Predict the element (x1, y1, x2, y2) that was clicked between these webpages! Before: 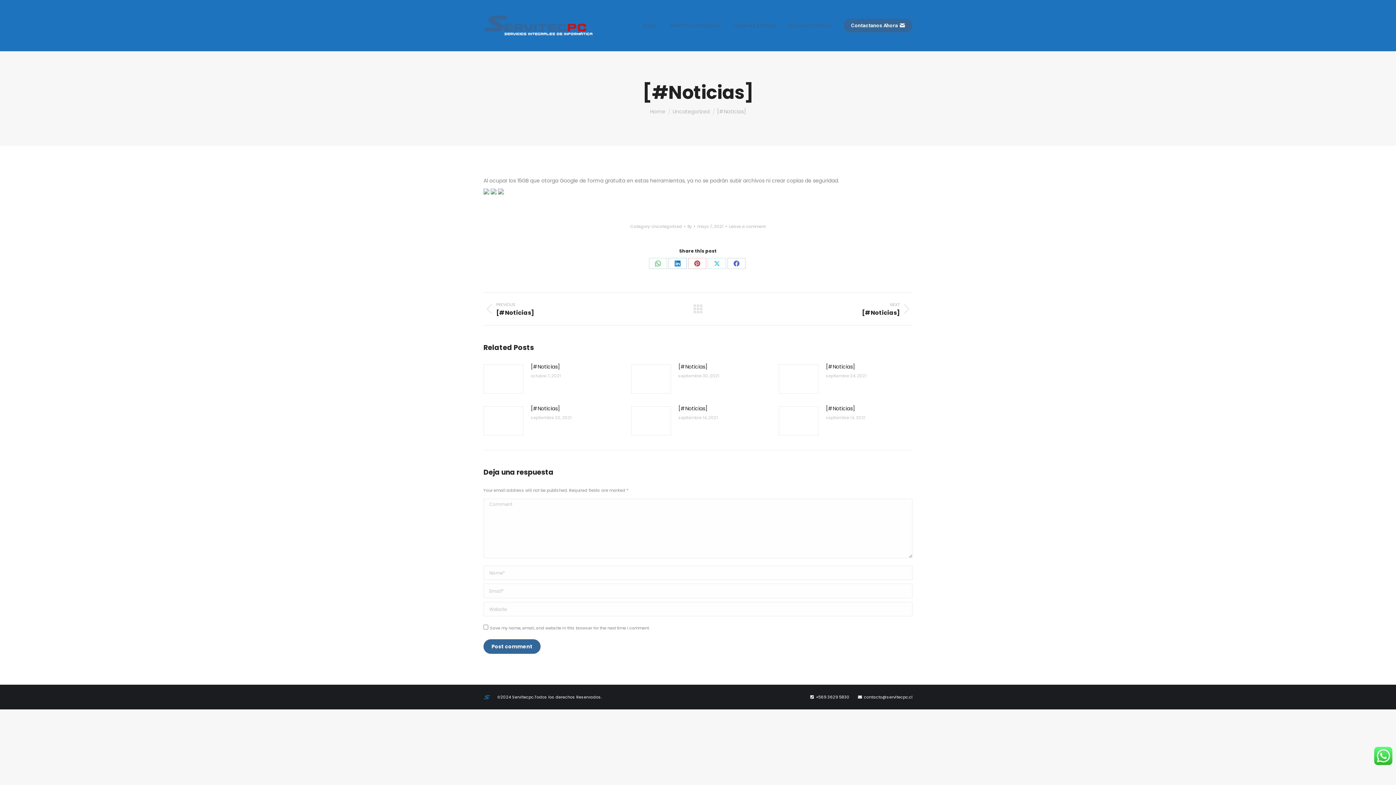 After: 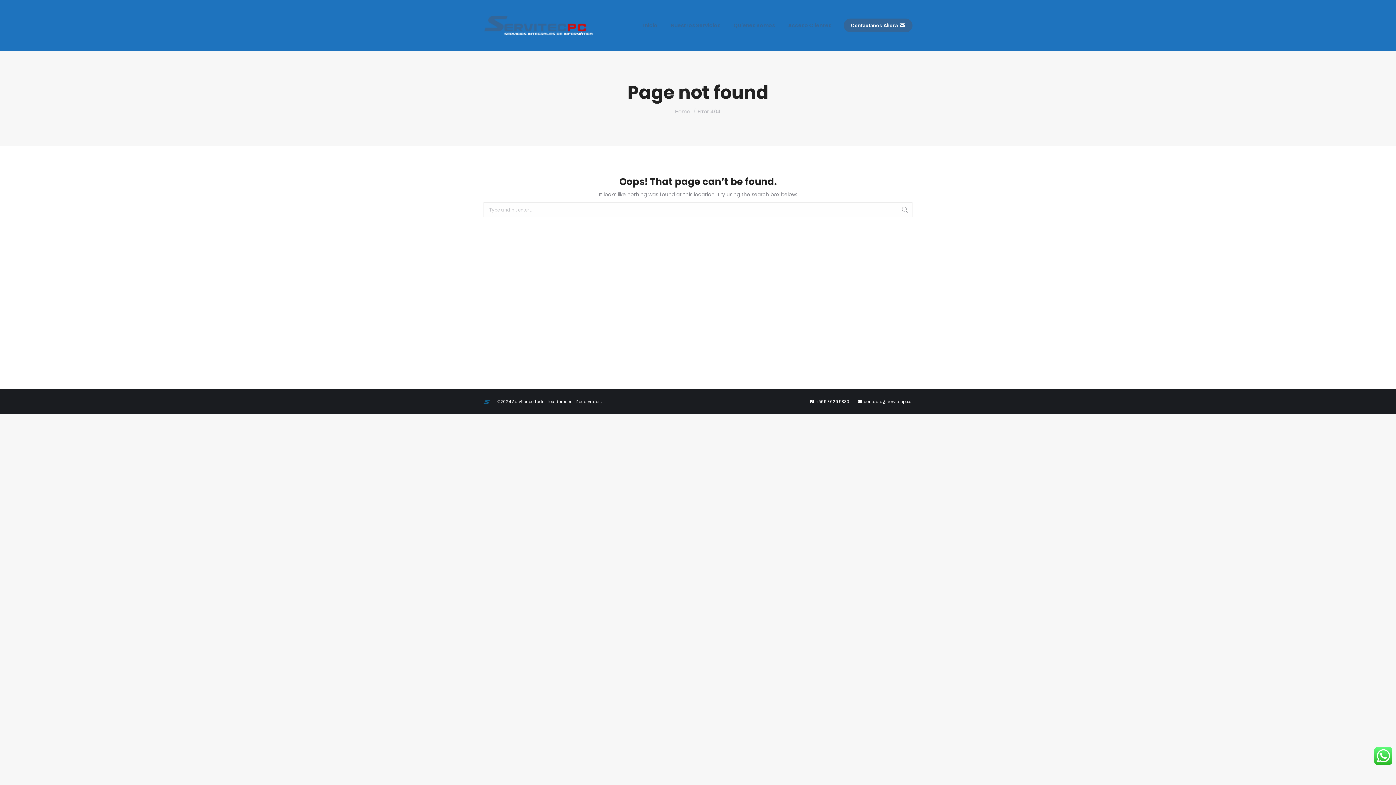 Action: label: Contactanos Ahora bbox: (844, 18, 912, 32)